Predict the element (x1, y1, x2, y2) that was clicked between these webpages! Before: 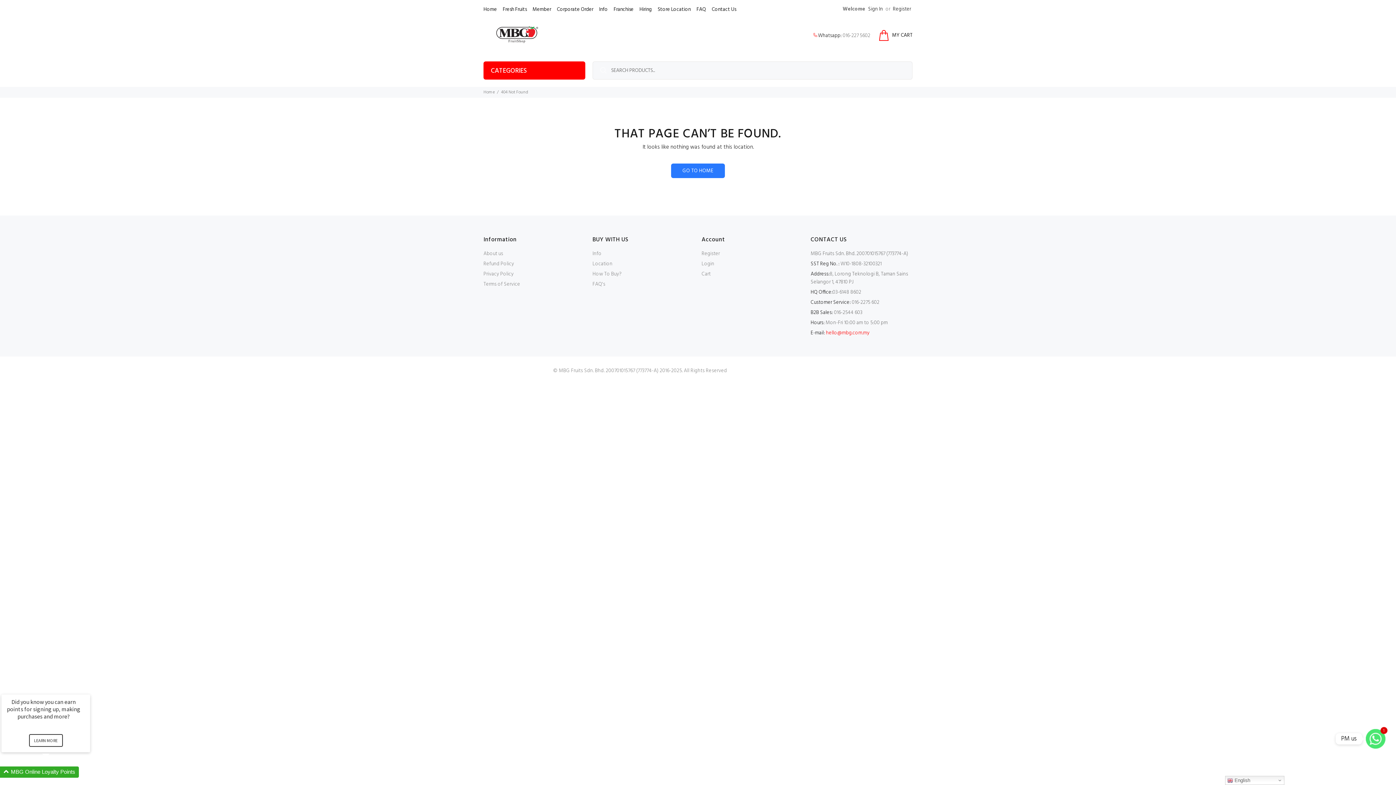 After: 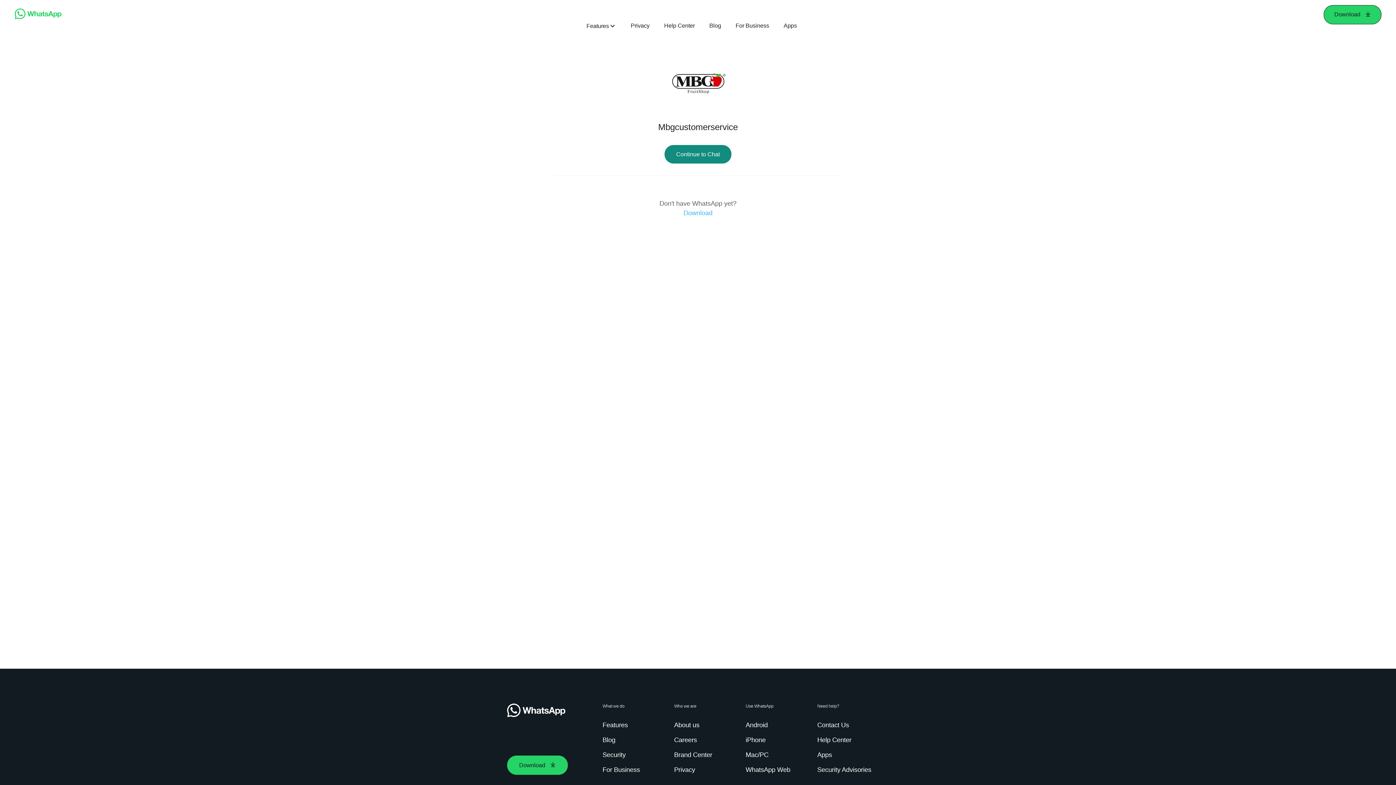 Action: label: 016-227 5602 bbox: (842, 31, 870, 39)